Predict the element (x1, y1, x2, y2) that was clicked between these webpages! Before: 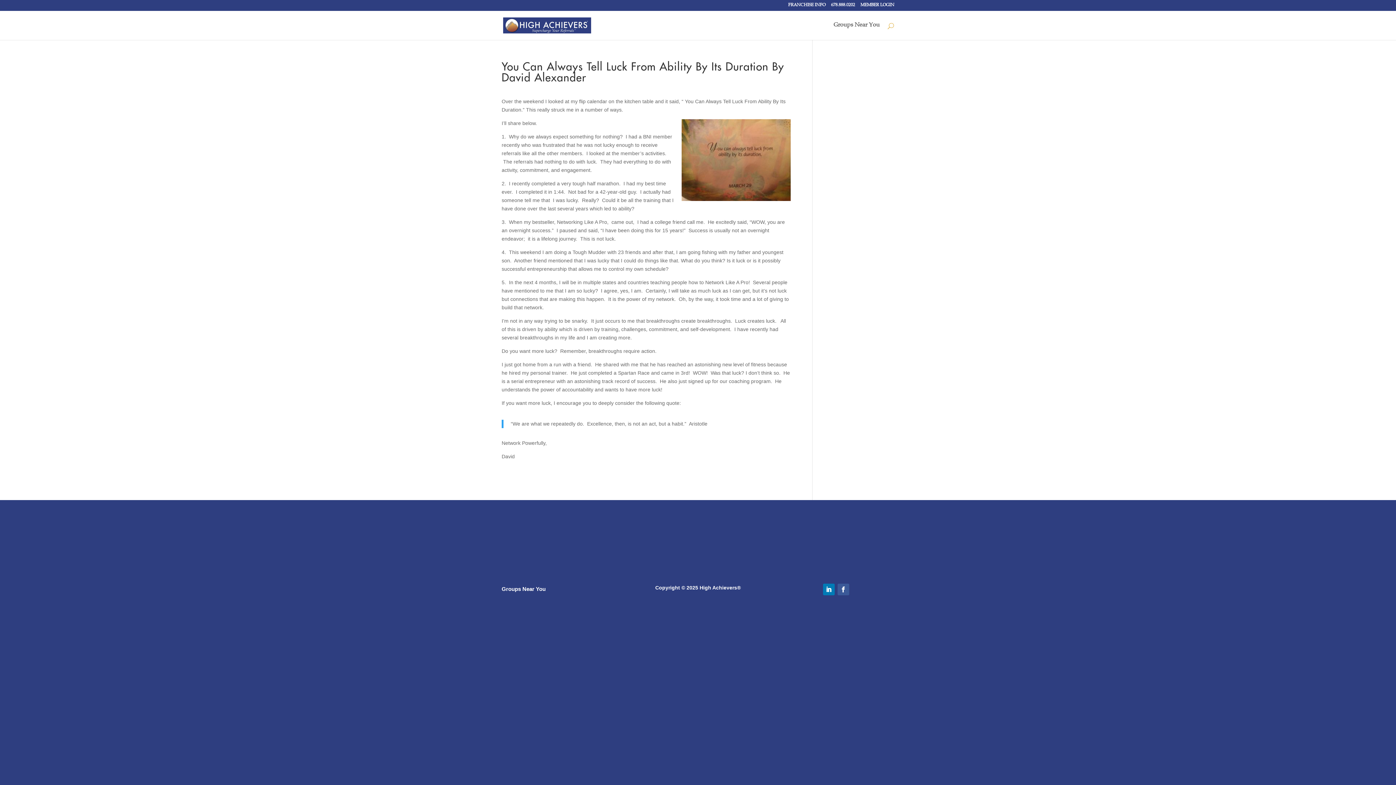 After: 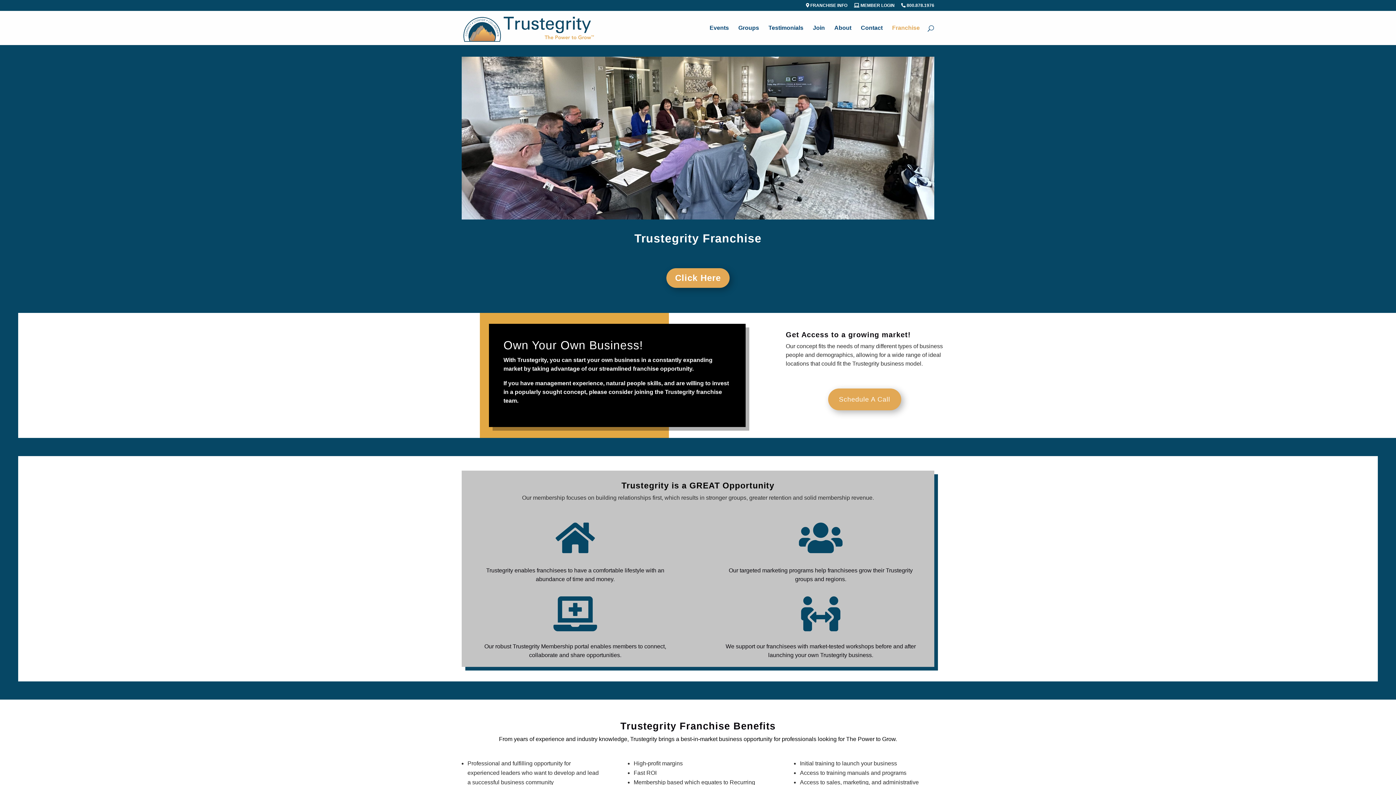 Action: bbox: (788, 3, 825, 10) label: FRANCHISE INFO